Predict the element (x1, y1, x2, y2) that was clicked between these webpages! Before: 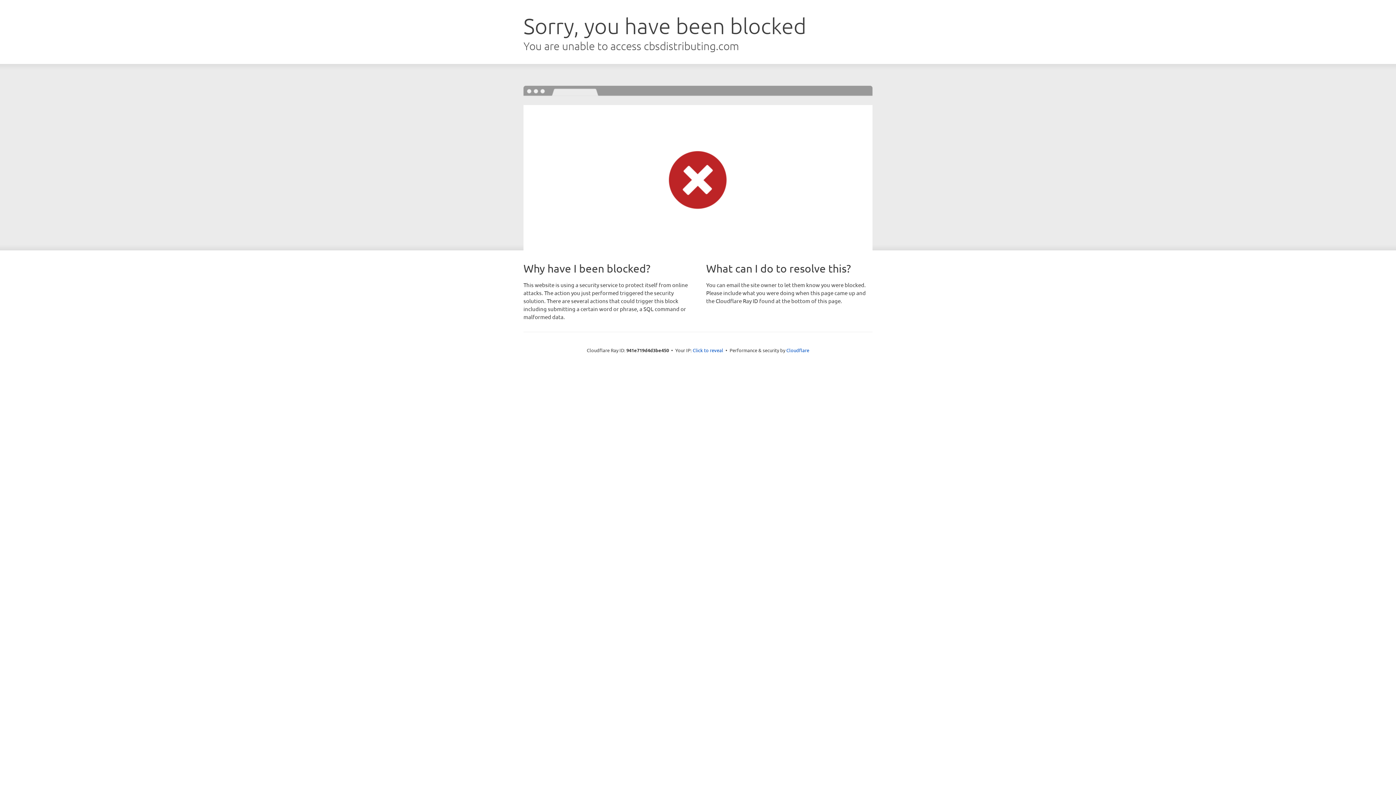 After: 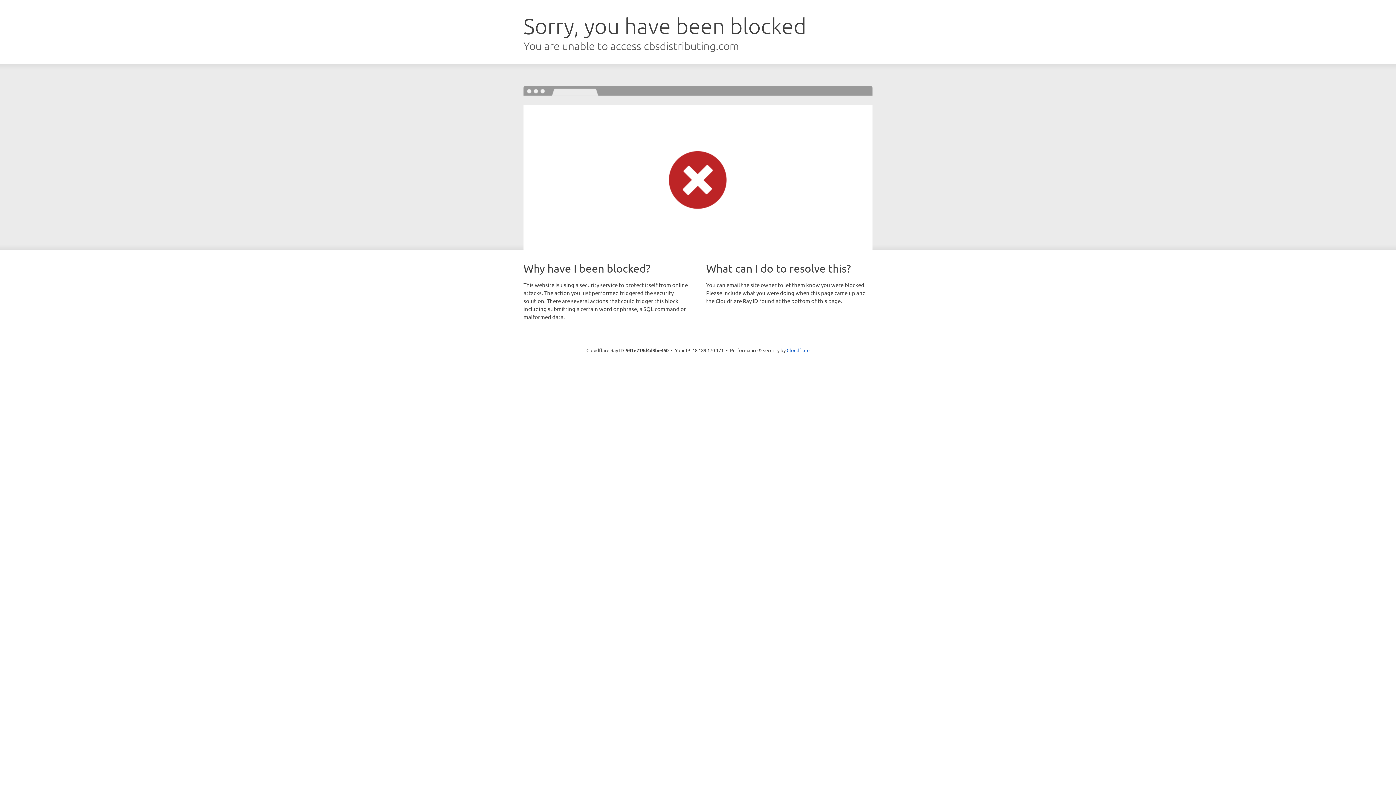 Action: bbox: (692, 346, 723, 353) label: Click to reveal